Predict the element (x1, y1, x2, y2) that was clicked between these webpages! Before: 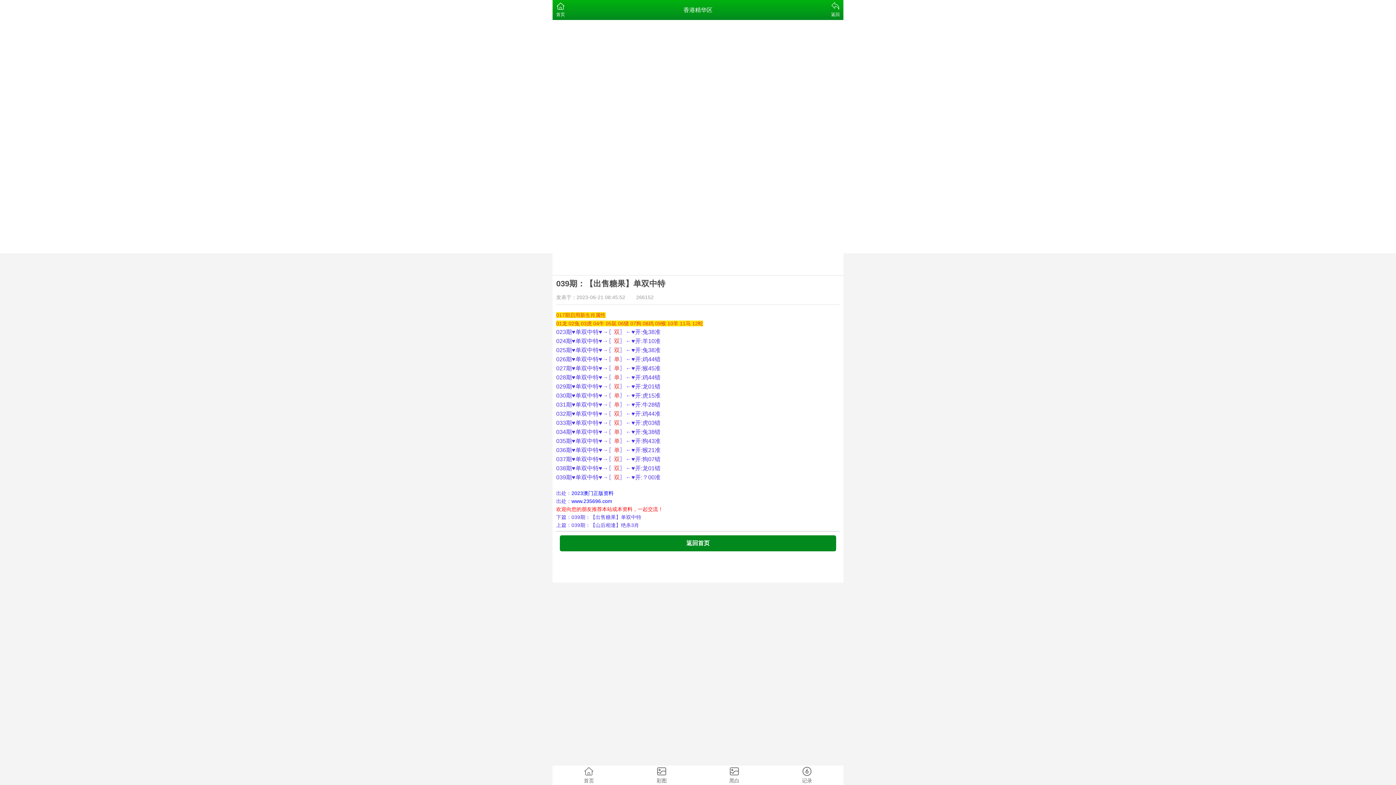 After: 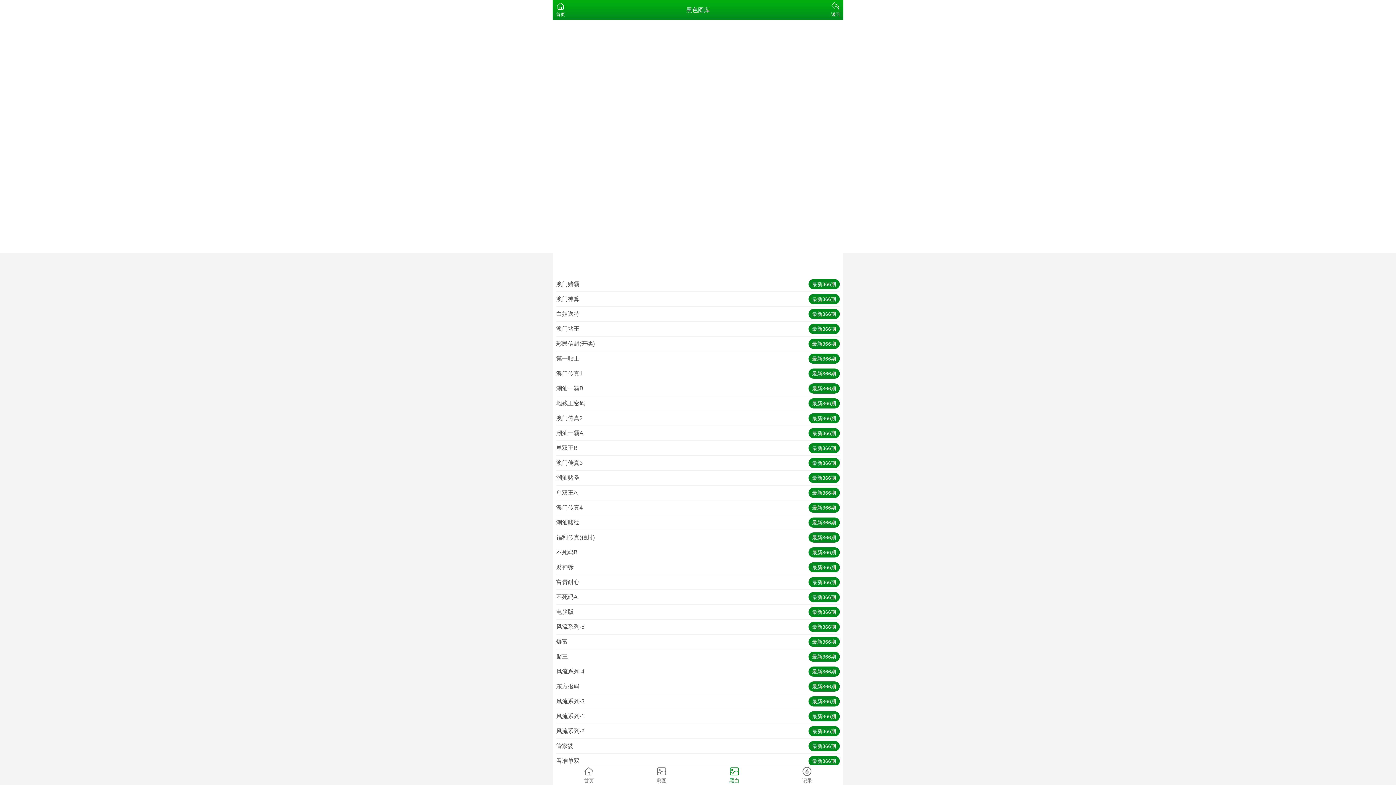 Action: bbox: (698, 765, 770, 785) label: 黑白